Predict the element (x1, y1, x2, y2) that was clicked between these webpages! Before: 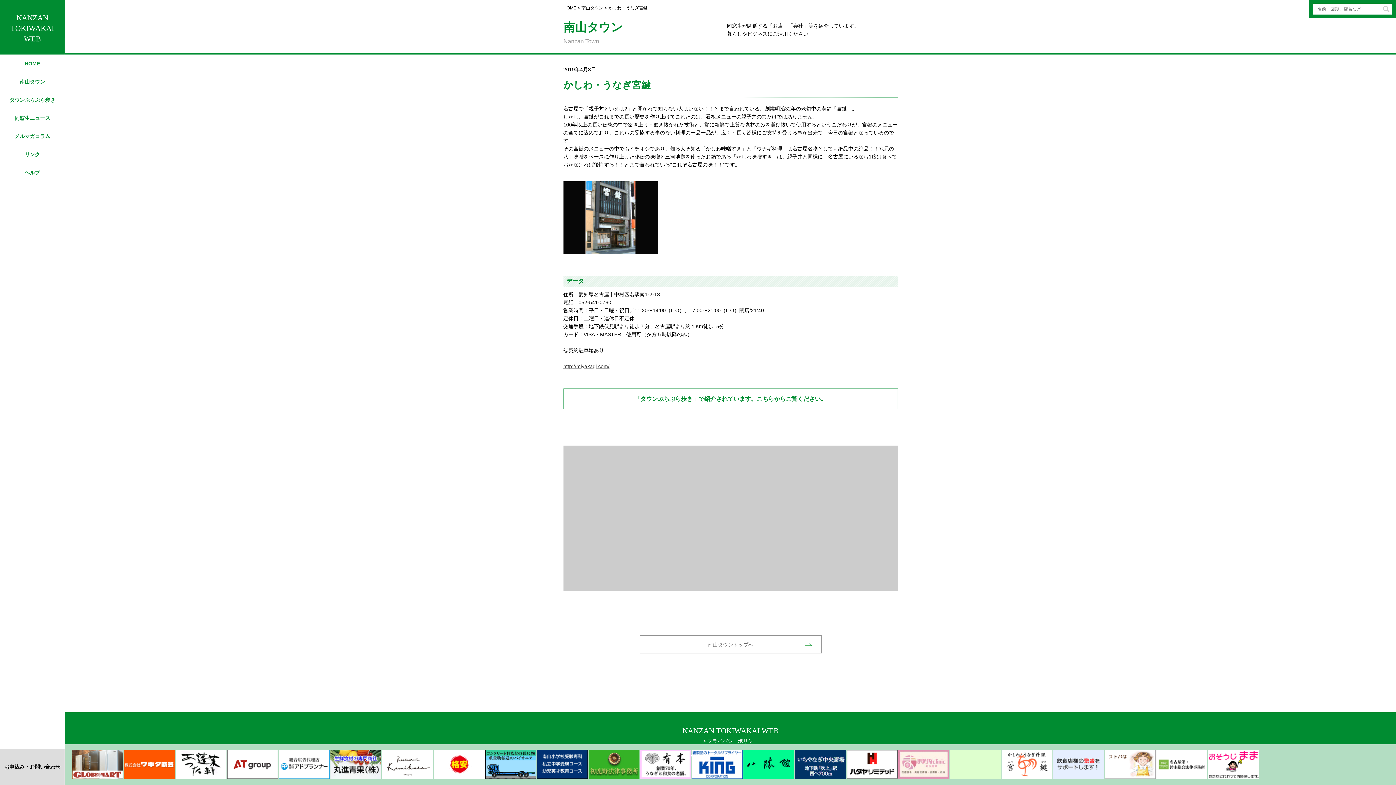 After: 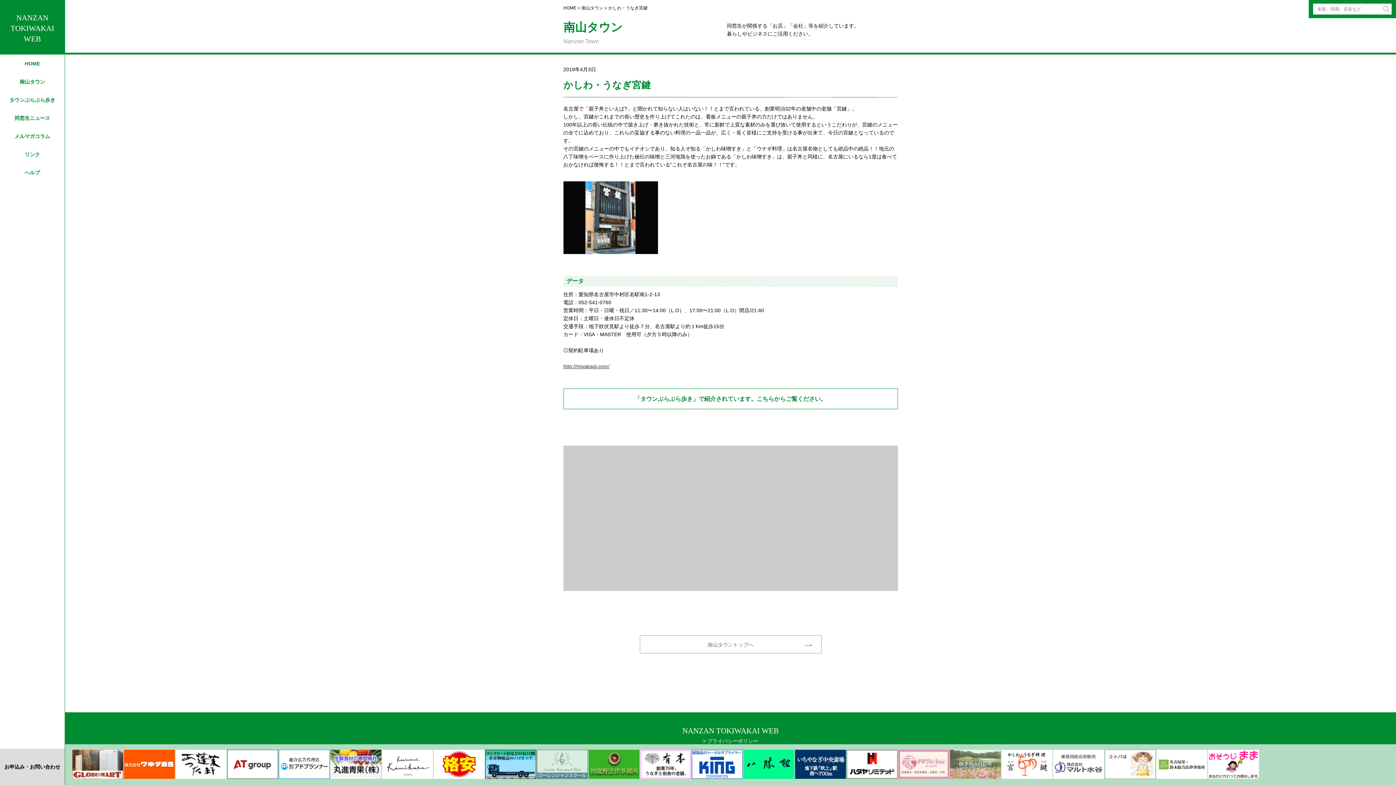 Action: bbox: (537, 750, 588, 779)